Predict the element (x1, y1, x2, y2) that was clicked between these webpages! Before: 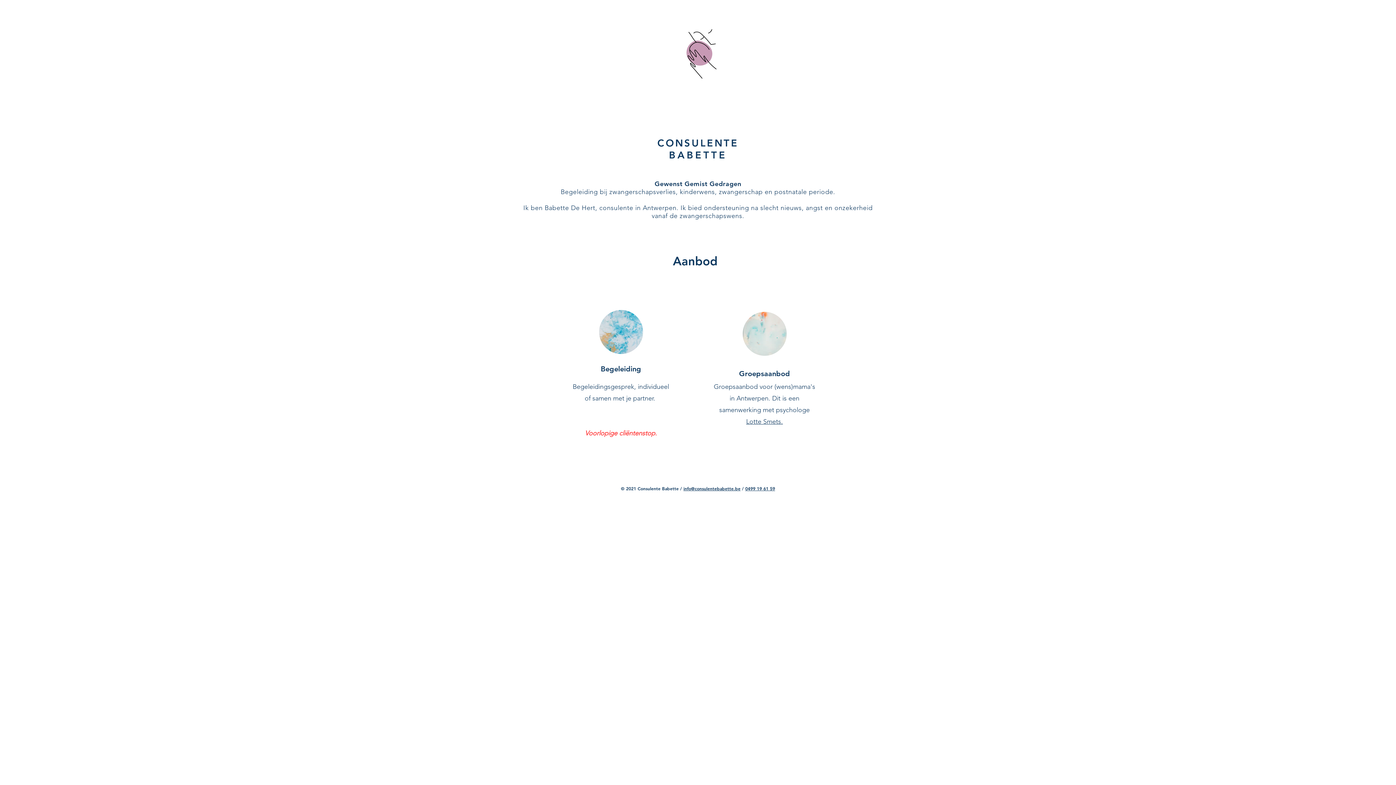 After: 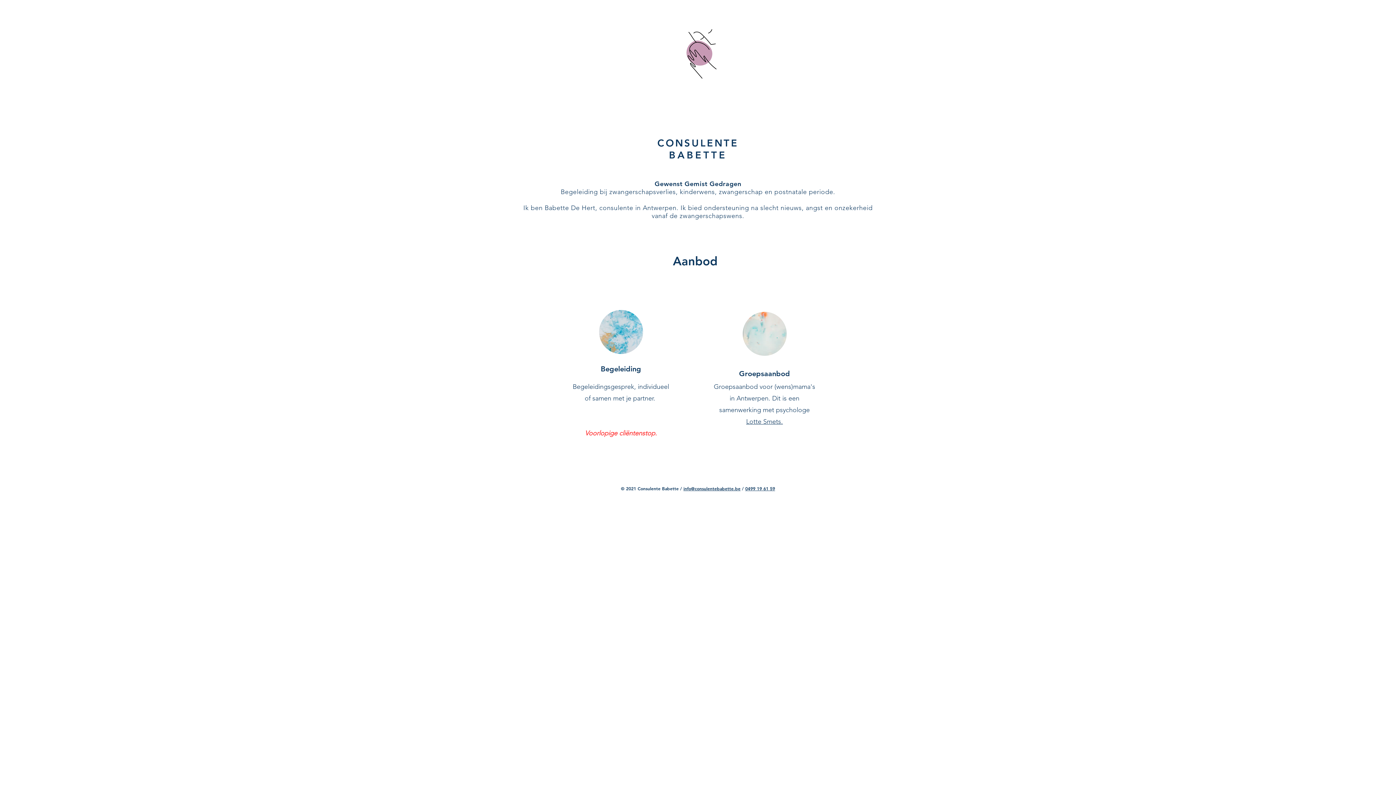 Action: label: 0499 19 61 59 bbox: (745, 485, 775, 491)